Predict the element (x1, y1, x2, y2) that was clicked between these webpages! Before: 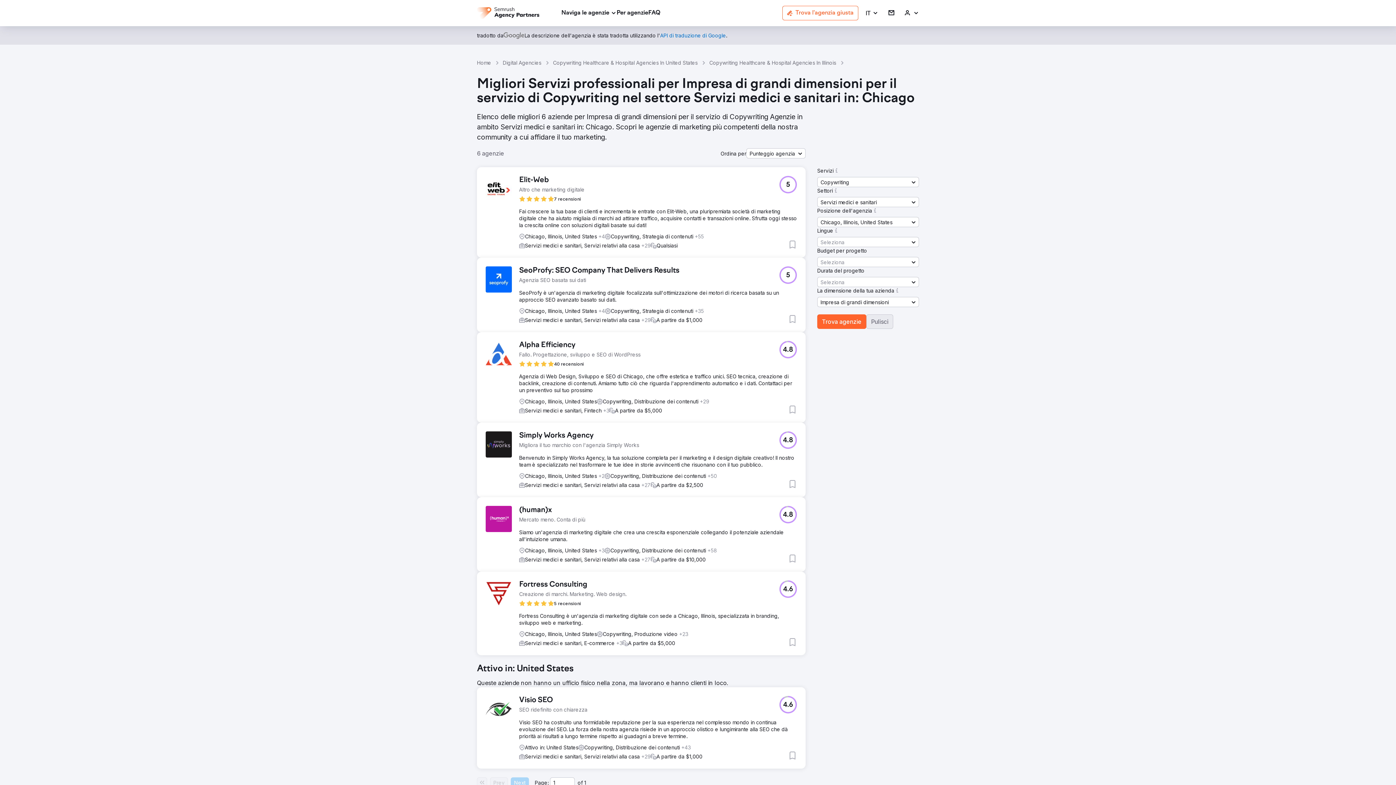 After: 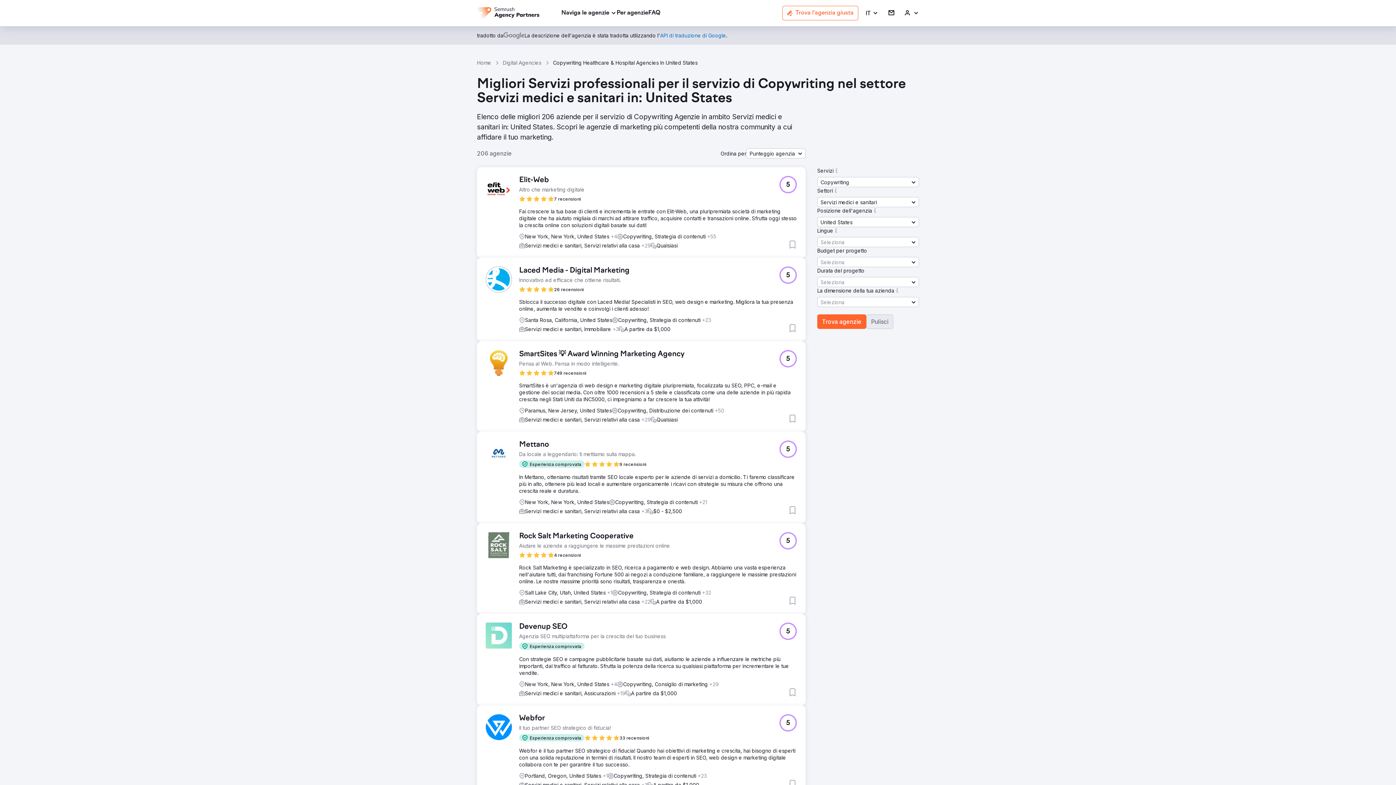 Action: label: Copywriting Healthcare & Hospital Agencies In United States bbox: (553, 59, 697, 66)